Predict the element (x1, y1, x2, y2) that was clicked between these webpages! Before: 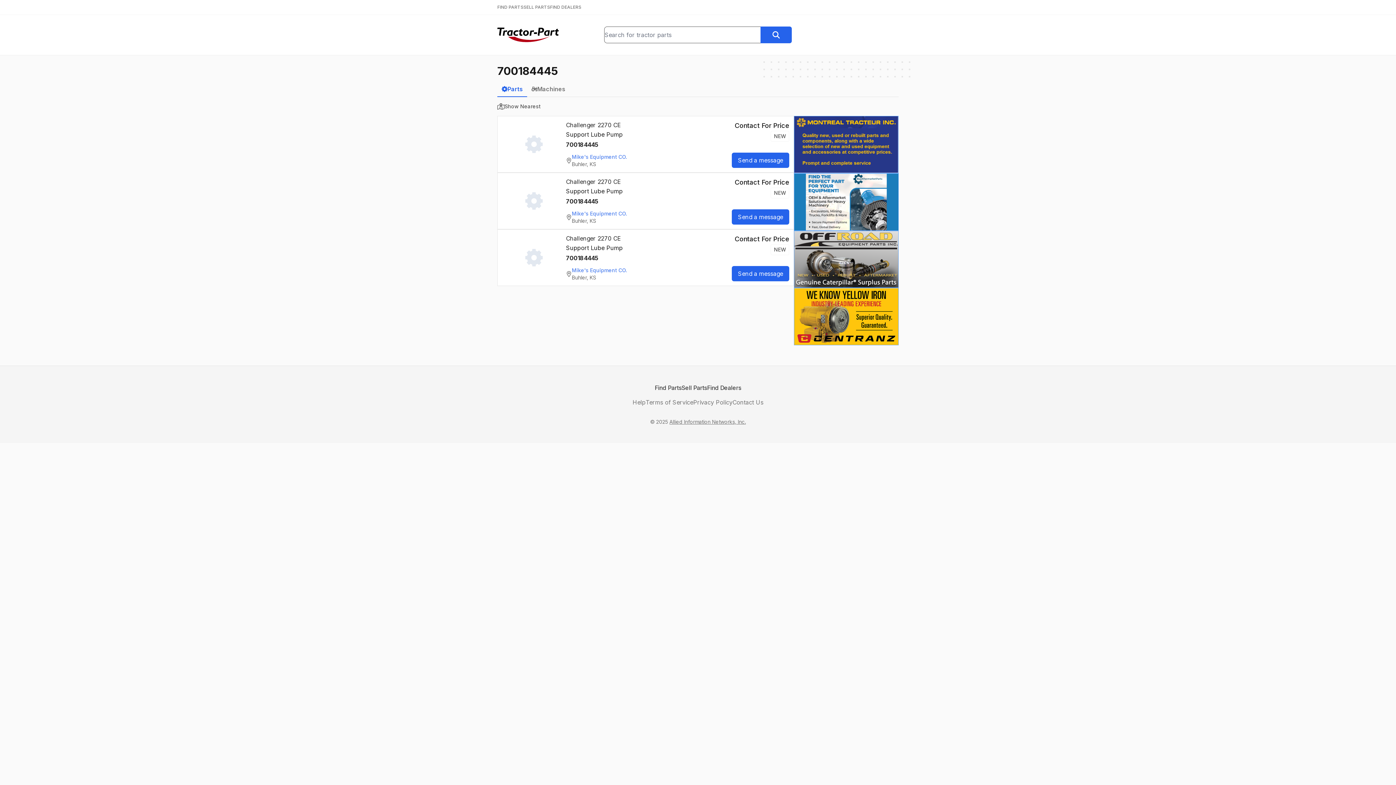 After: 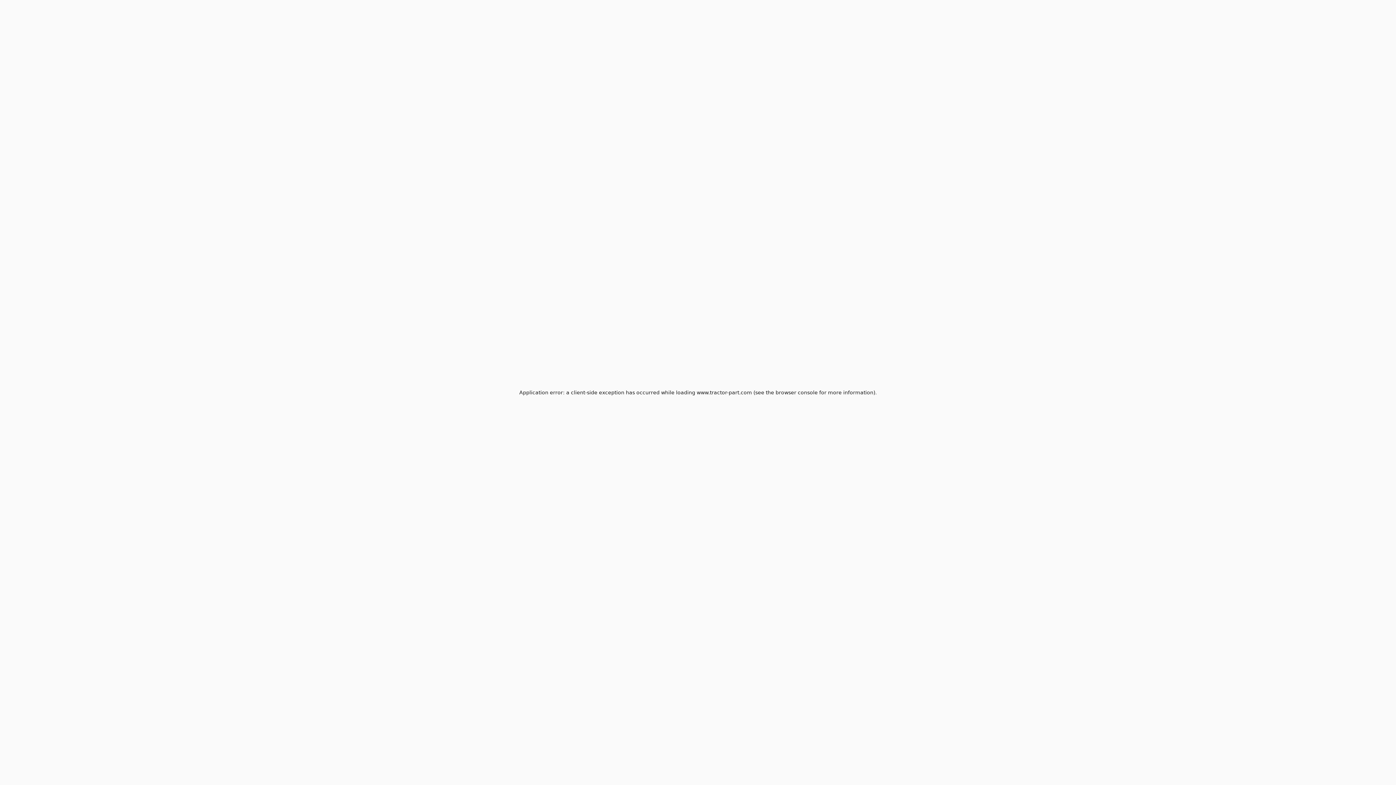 Action: label: Mike's Equipment CO.
Buhler, KS bbox: (566, 153, 627, 168)